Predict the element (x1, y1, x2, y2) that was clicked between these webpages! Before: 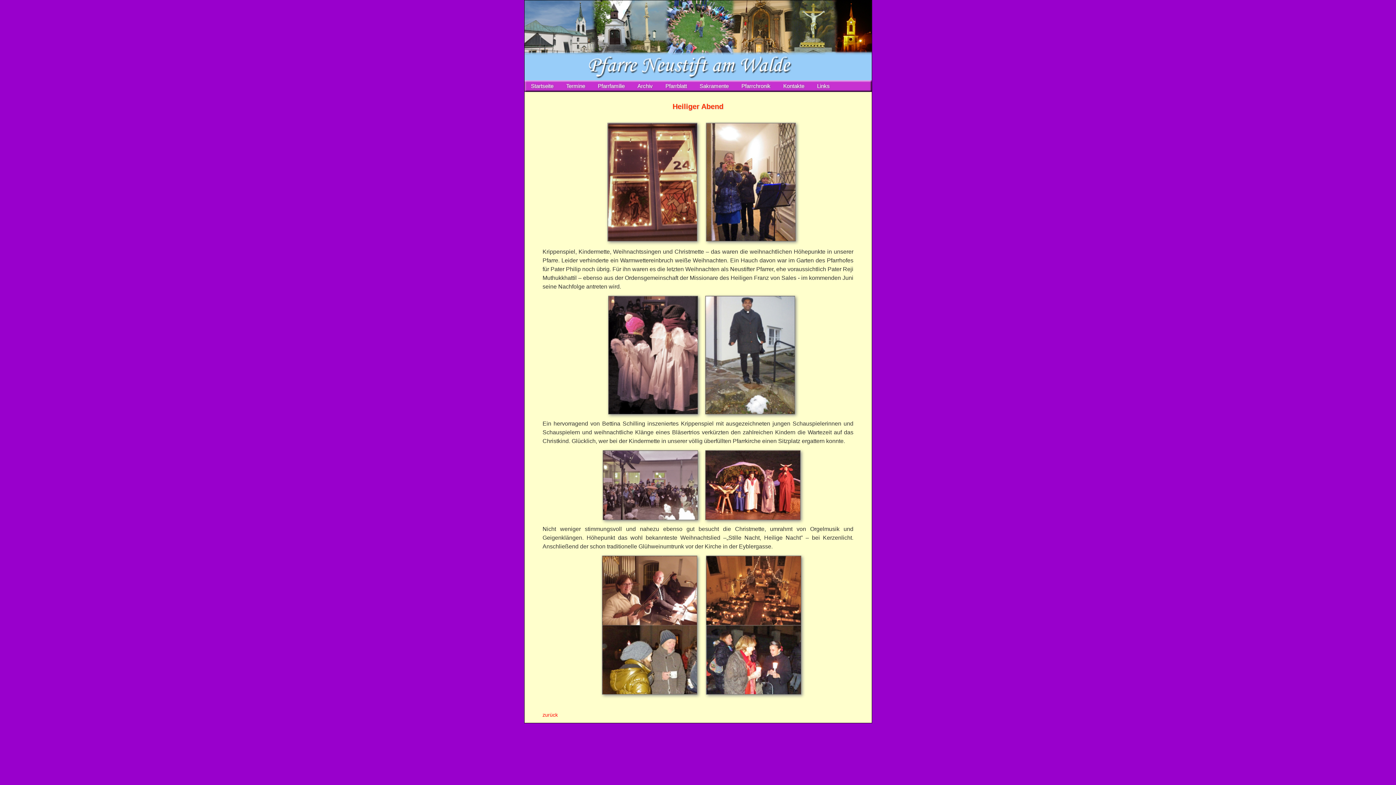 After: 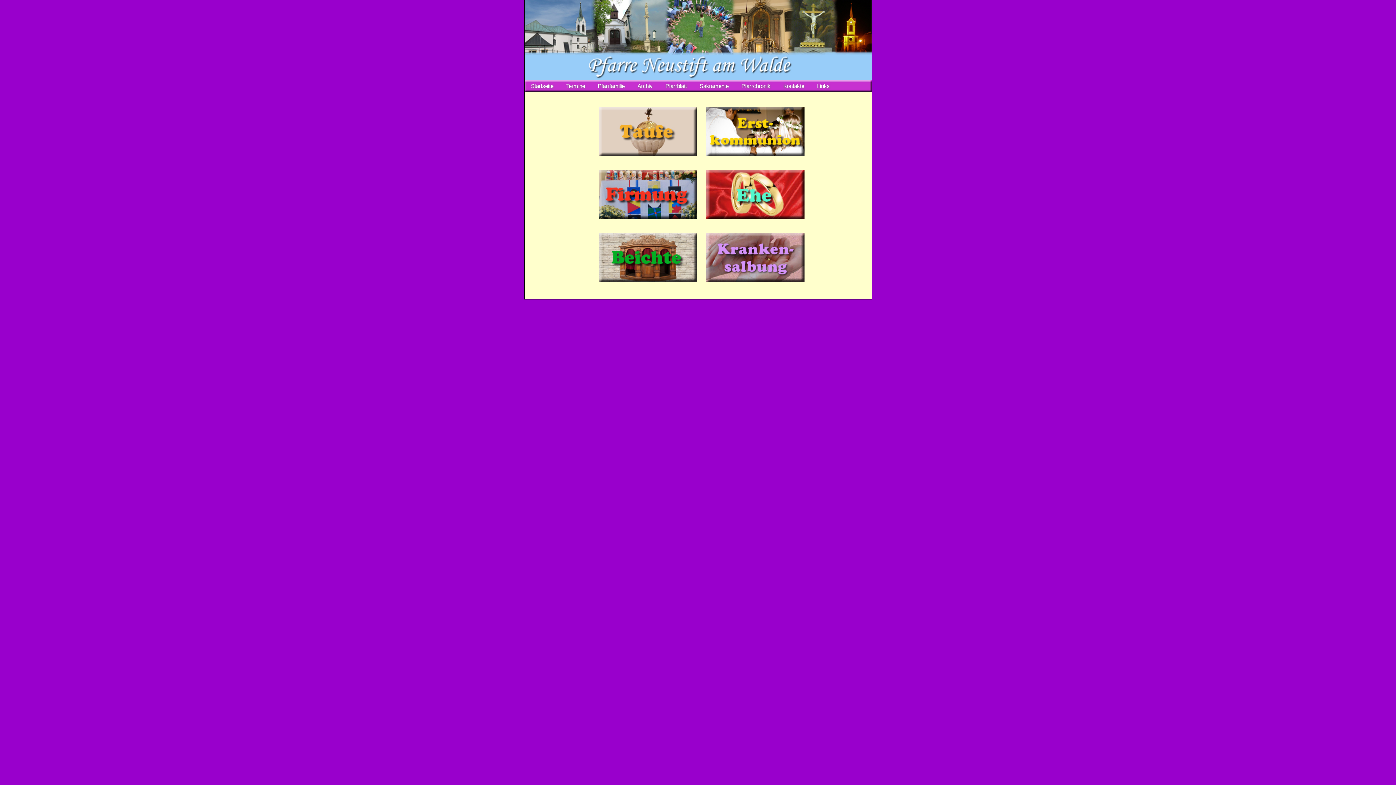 Action: label: Sakramente bbox: (699, 80, 728, 92)